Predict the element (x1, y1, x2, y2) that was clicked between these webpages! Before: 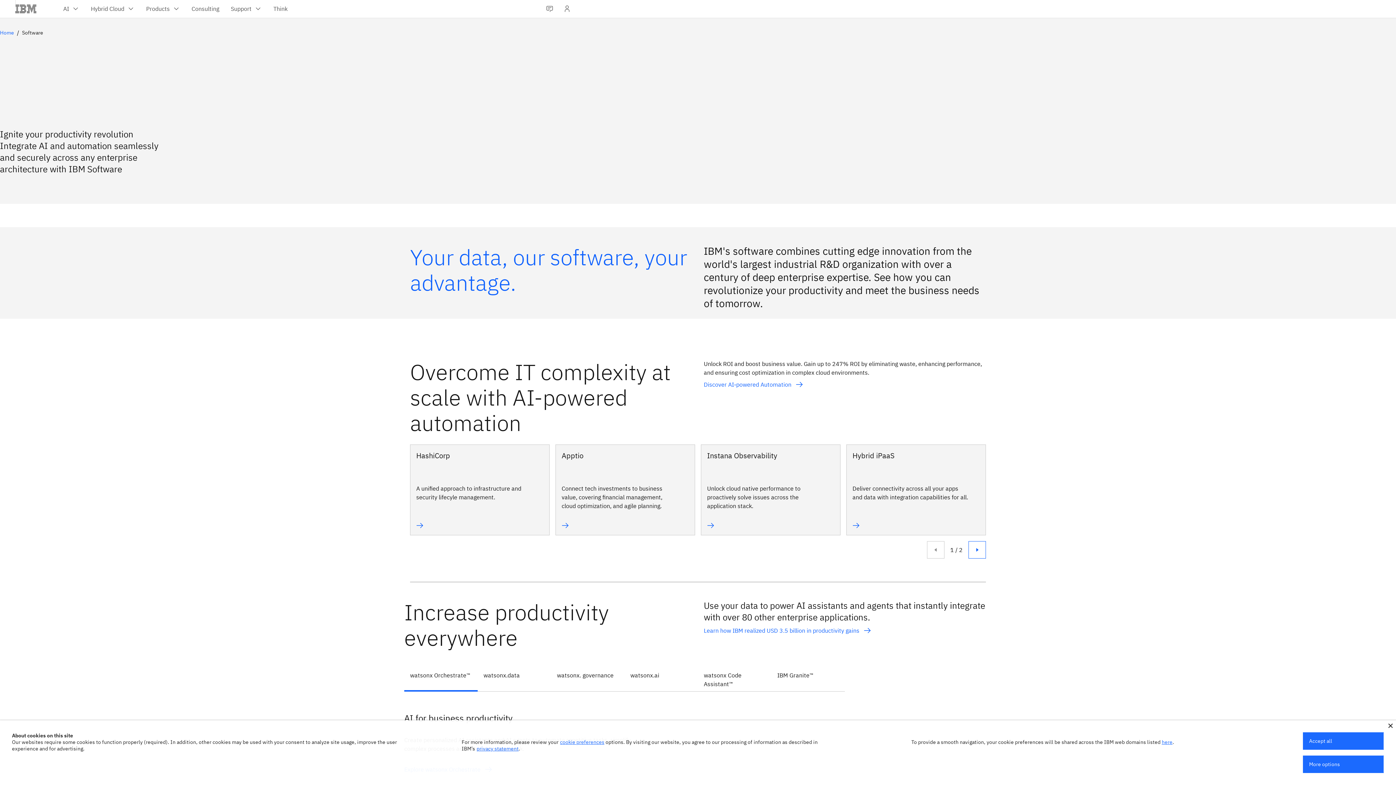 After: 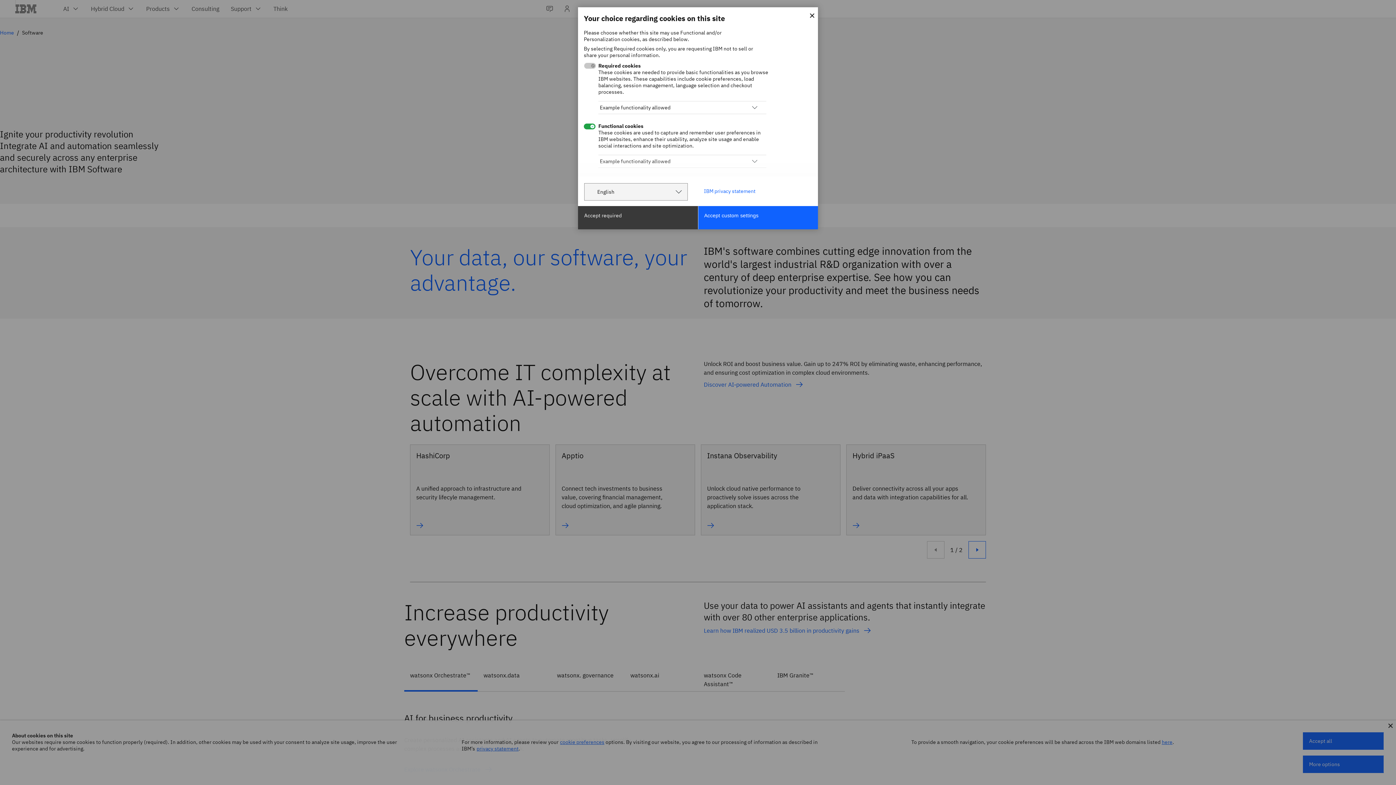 Action: bbox: (1303, 756, 1384, 773) label: More options